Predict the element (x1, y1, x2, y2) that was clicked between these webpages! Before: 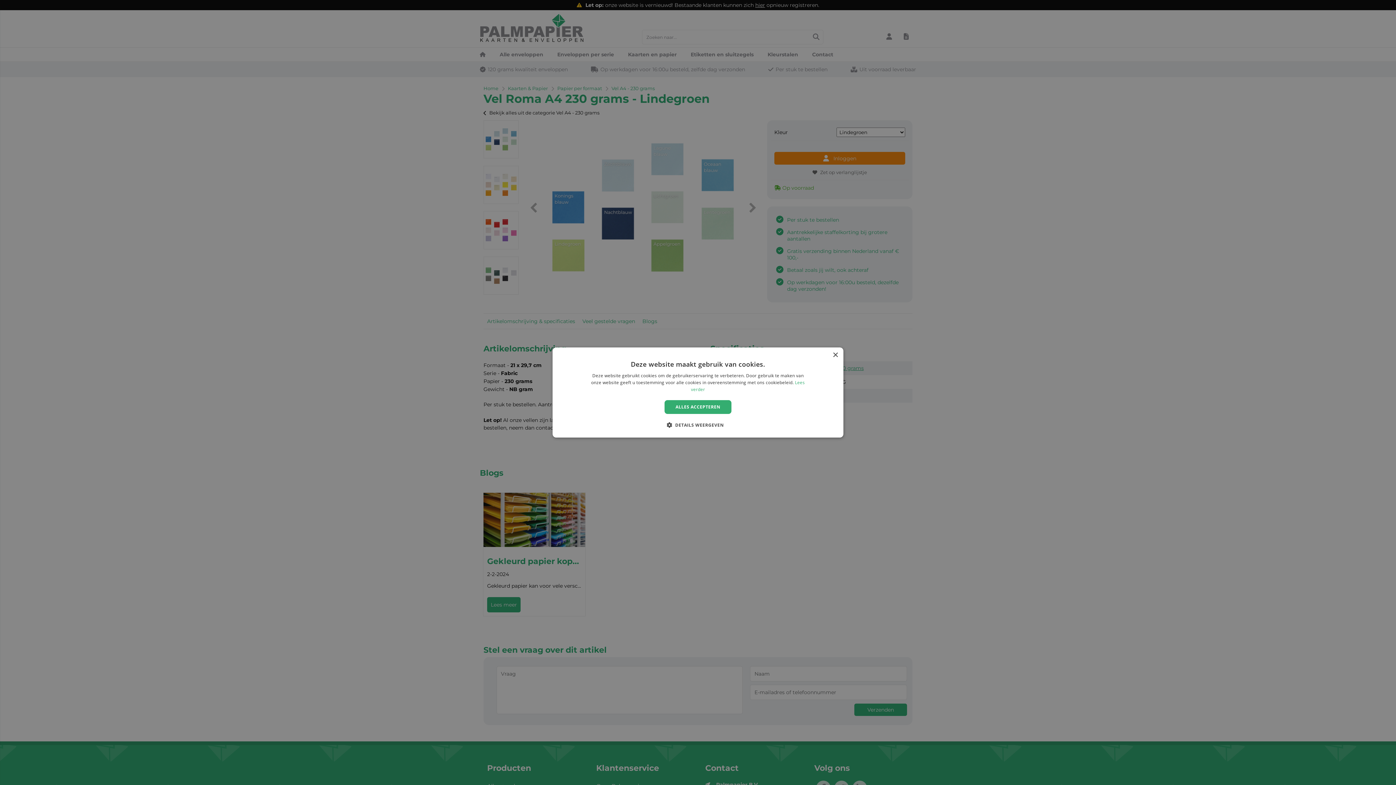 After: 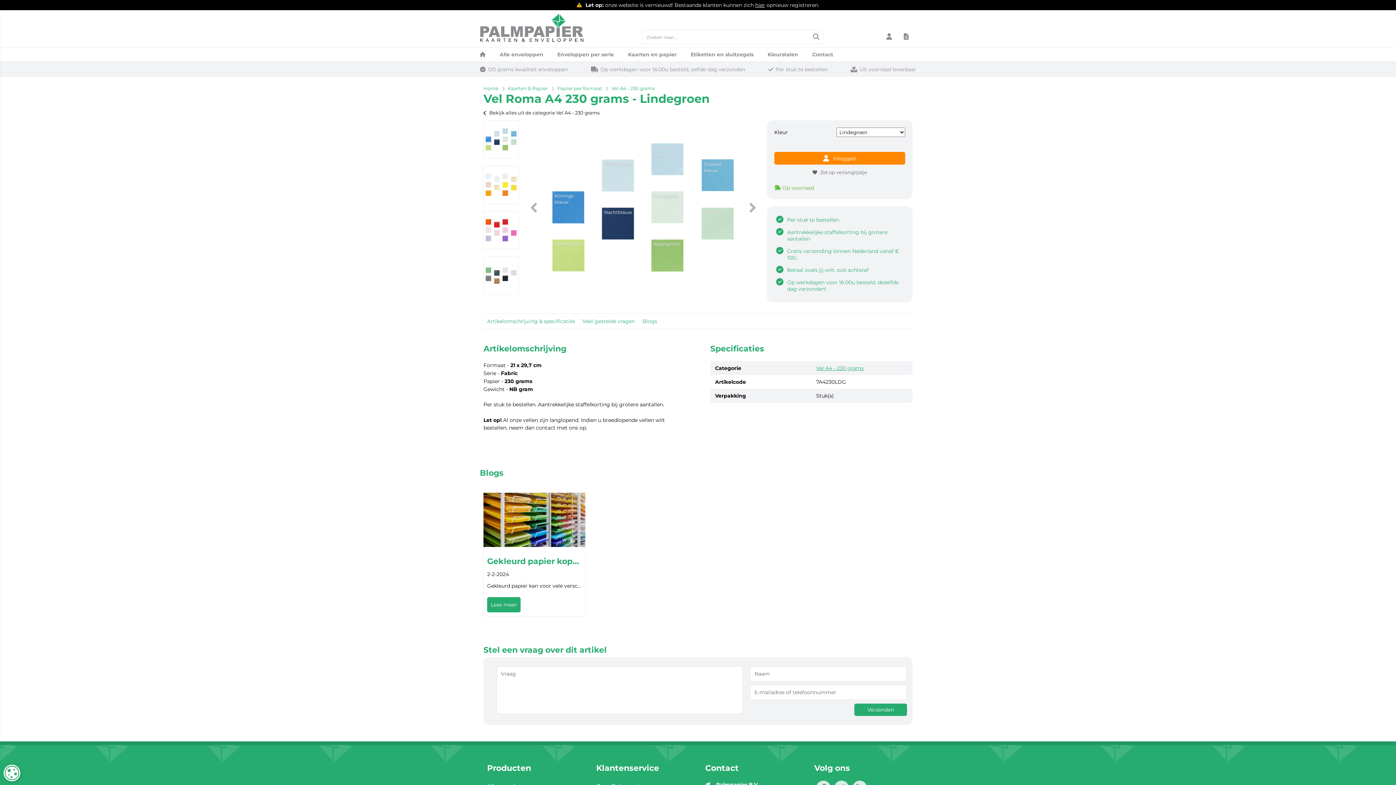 Action: label: Close bbox: (832, 352, 838, 358)